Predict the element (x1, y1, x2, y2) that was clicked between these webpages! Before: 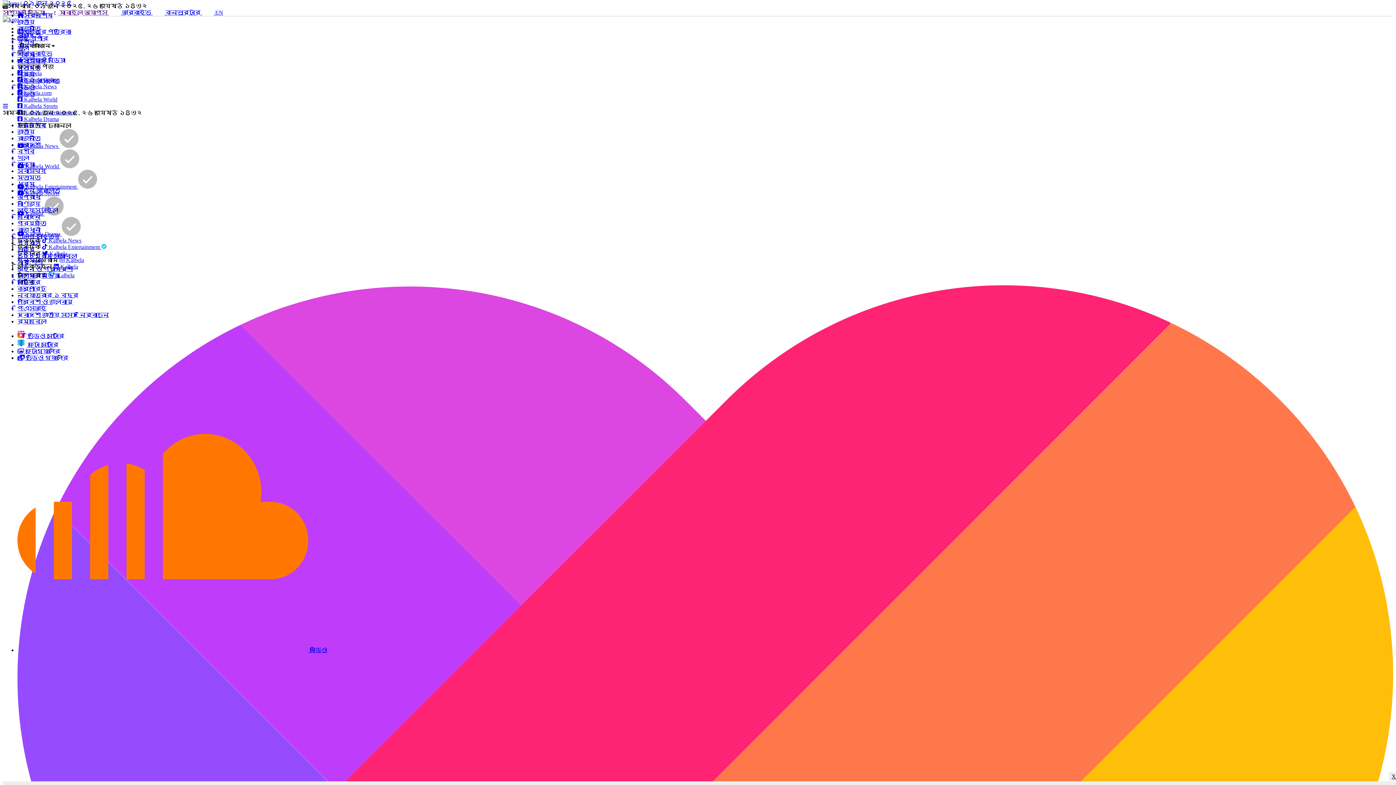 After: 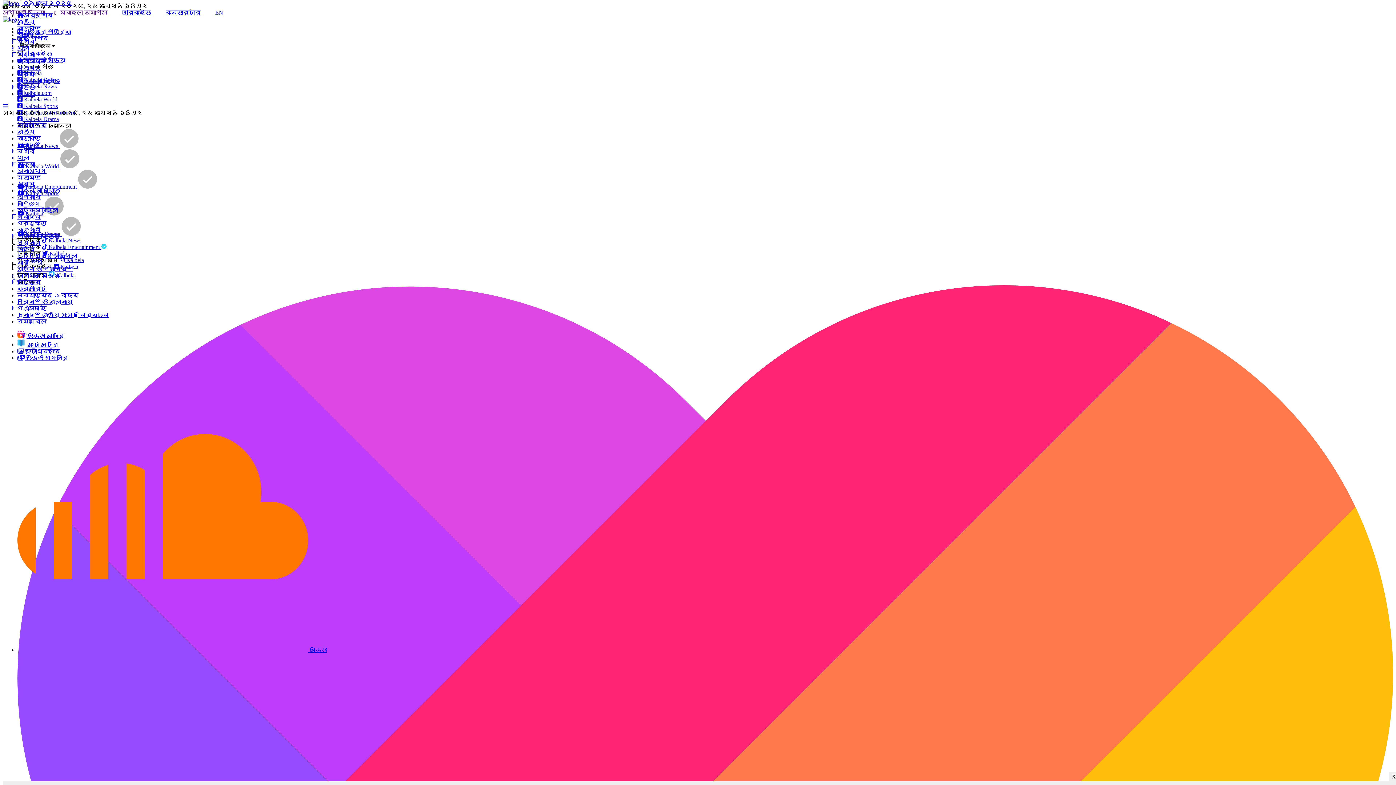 Action: label: রাজনীতি bbox: (17, 135, 40, 141)